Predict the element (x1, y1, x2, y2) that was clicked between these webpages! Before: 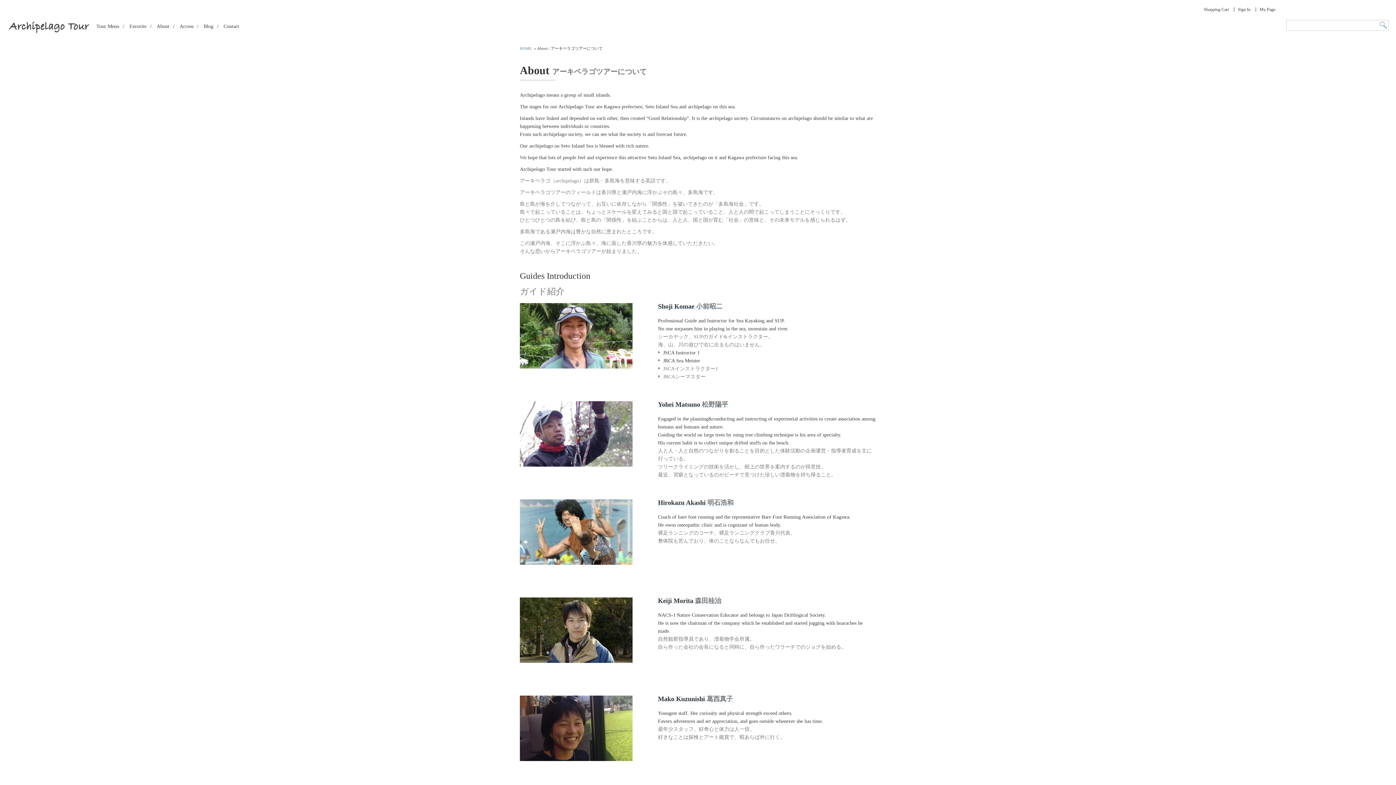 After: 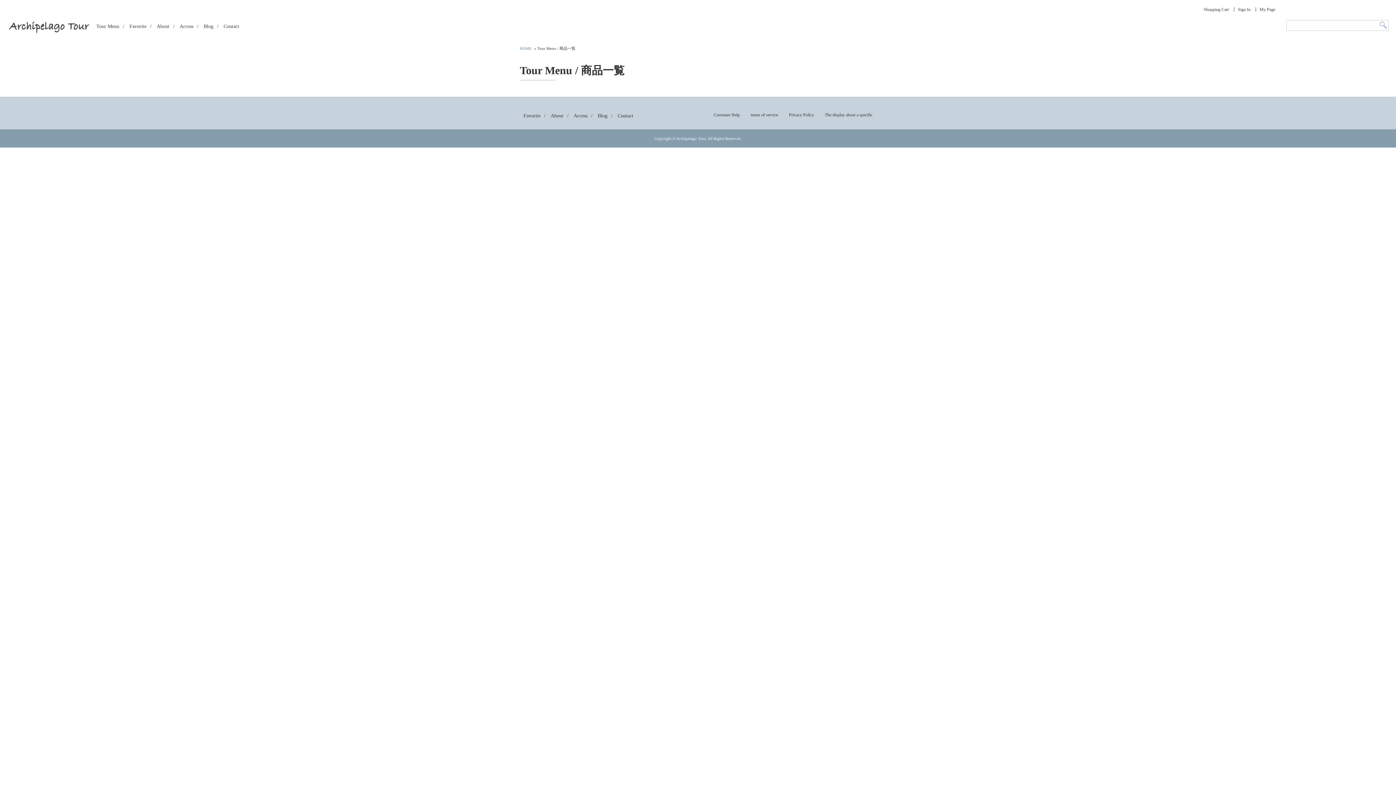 Action: bbox: (96, 23, 119, 29) label: Tour Menu